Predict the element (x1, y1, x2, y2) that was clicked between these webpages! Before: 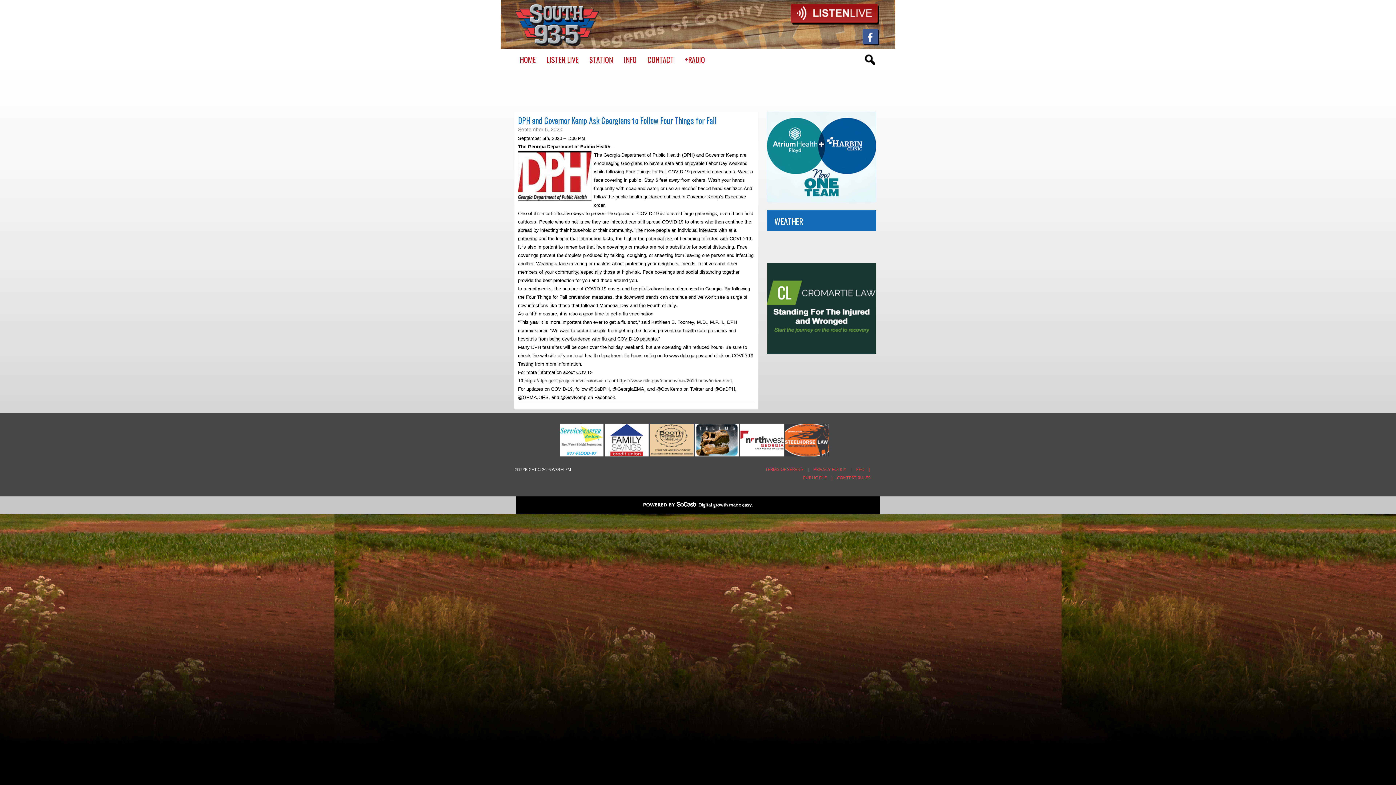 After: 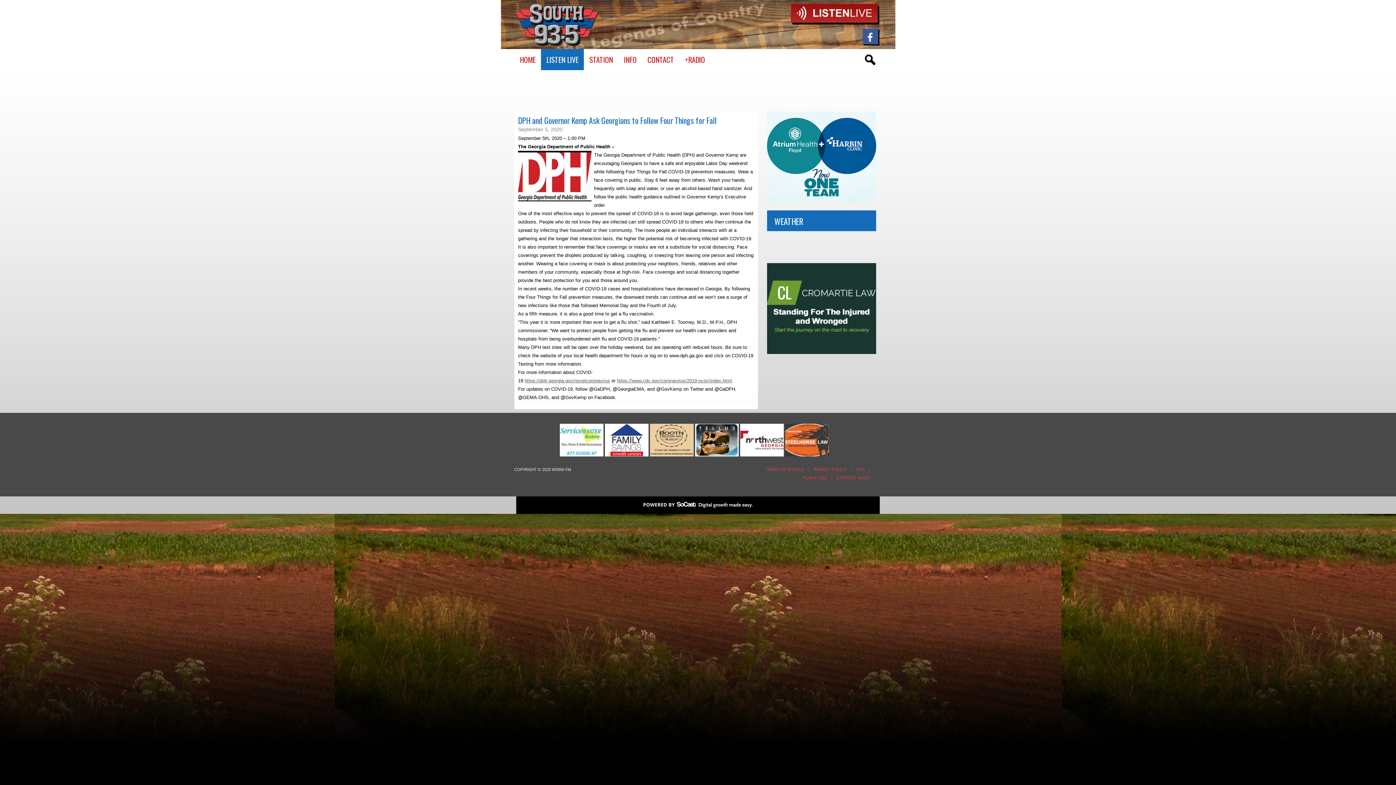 Action: bbox: (541, 49, 584, 70) label: LISTEN LIVE